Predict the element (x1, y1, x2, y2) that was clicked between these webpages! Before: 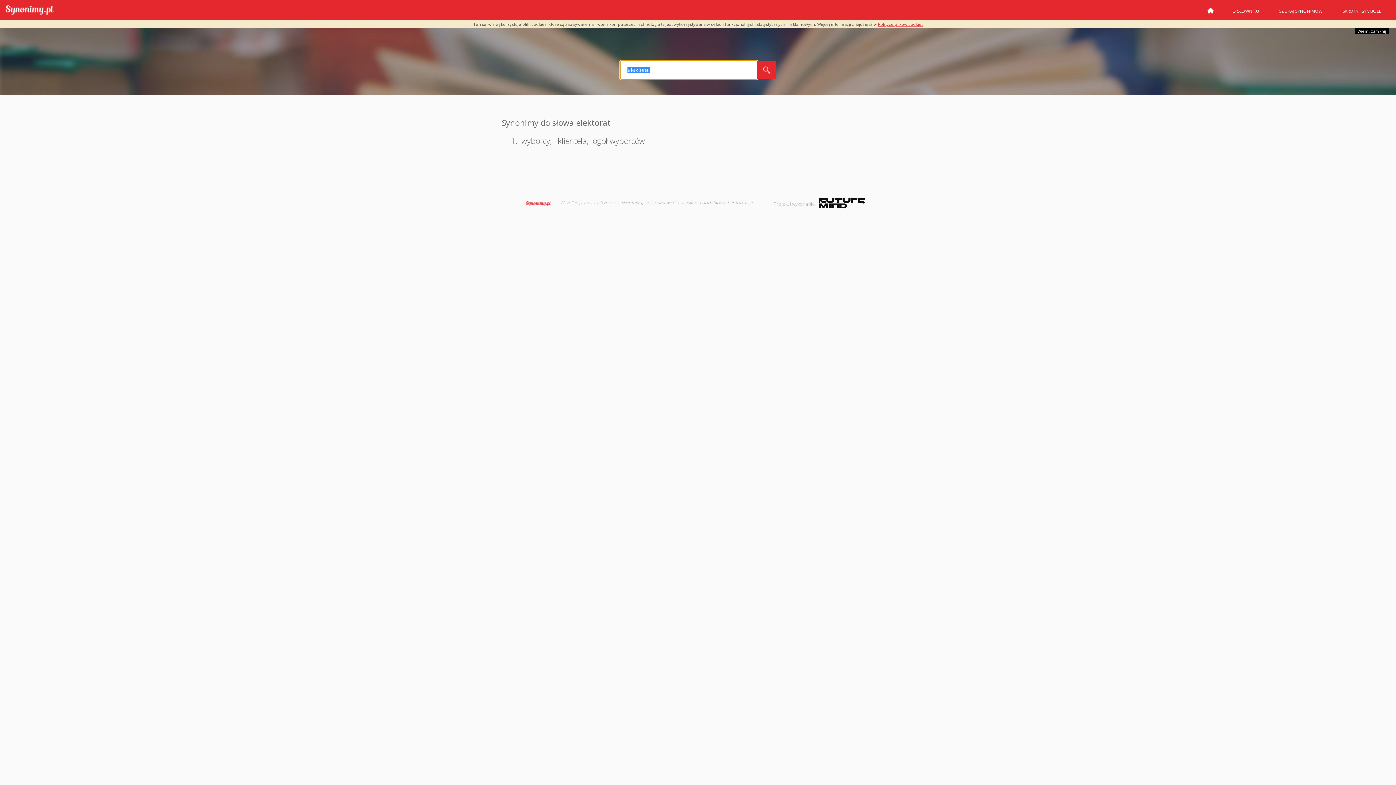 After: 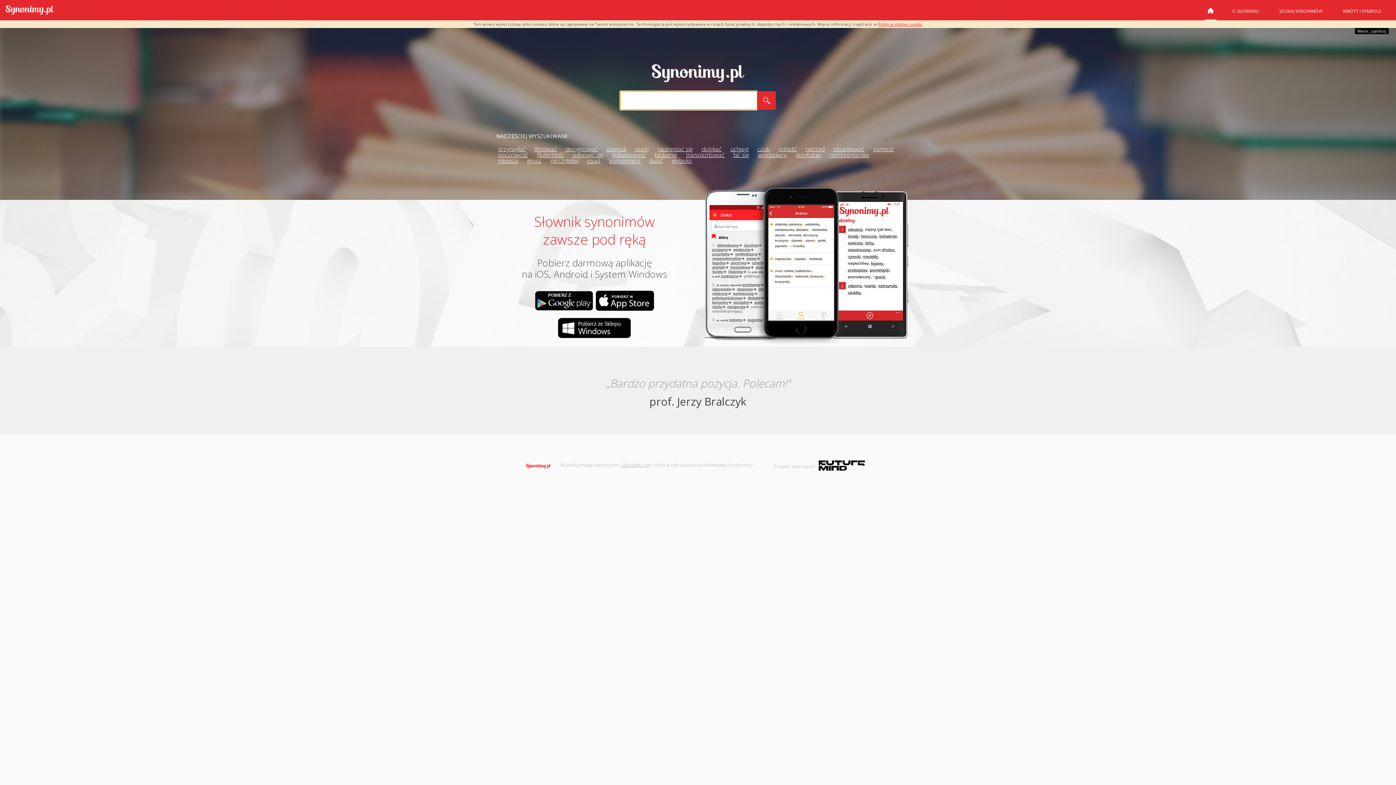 Action: label: Synonimy bbox: (525, 200, 555, 206)